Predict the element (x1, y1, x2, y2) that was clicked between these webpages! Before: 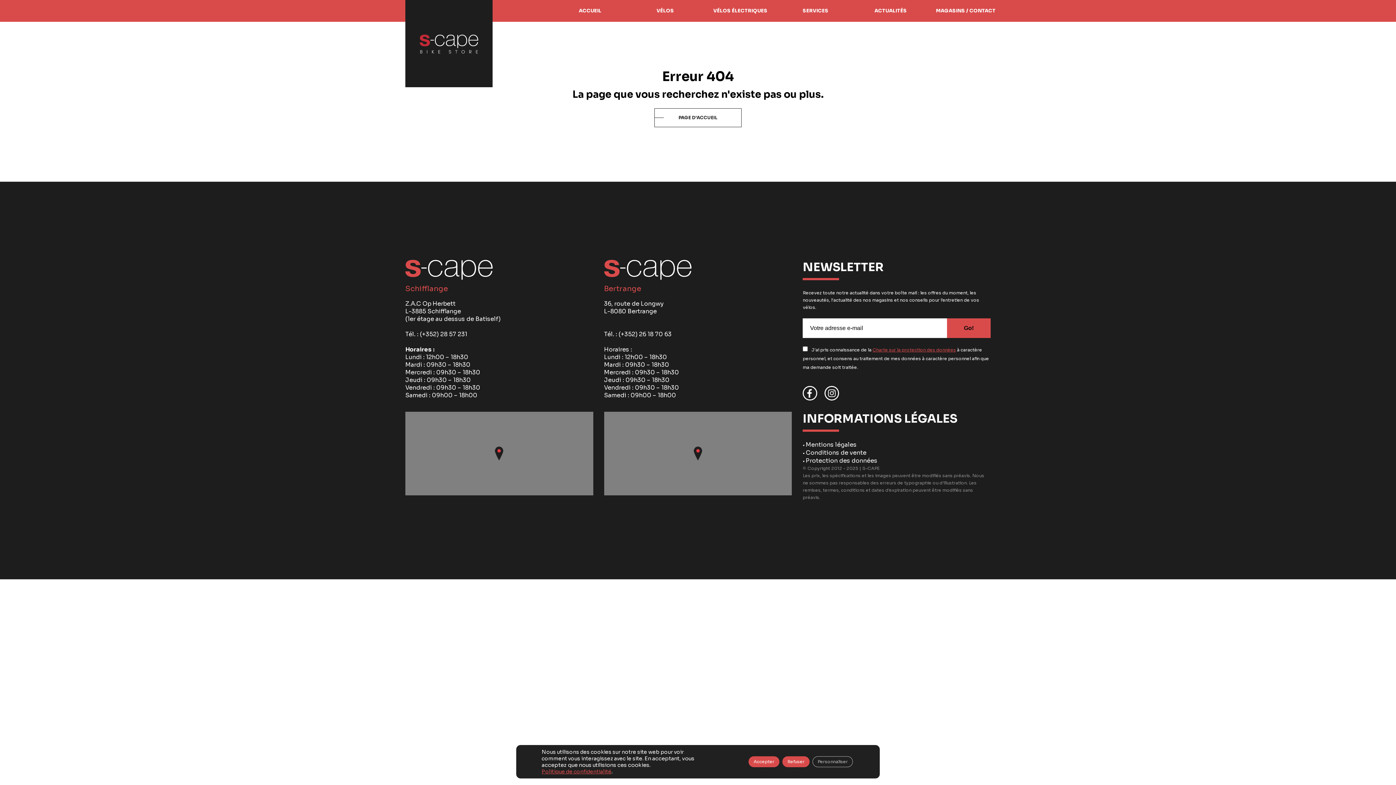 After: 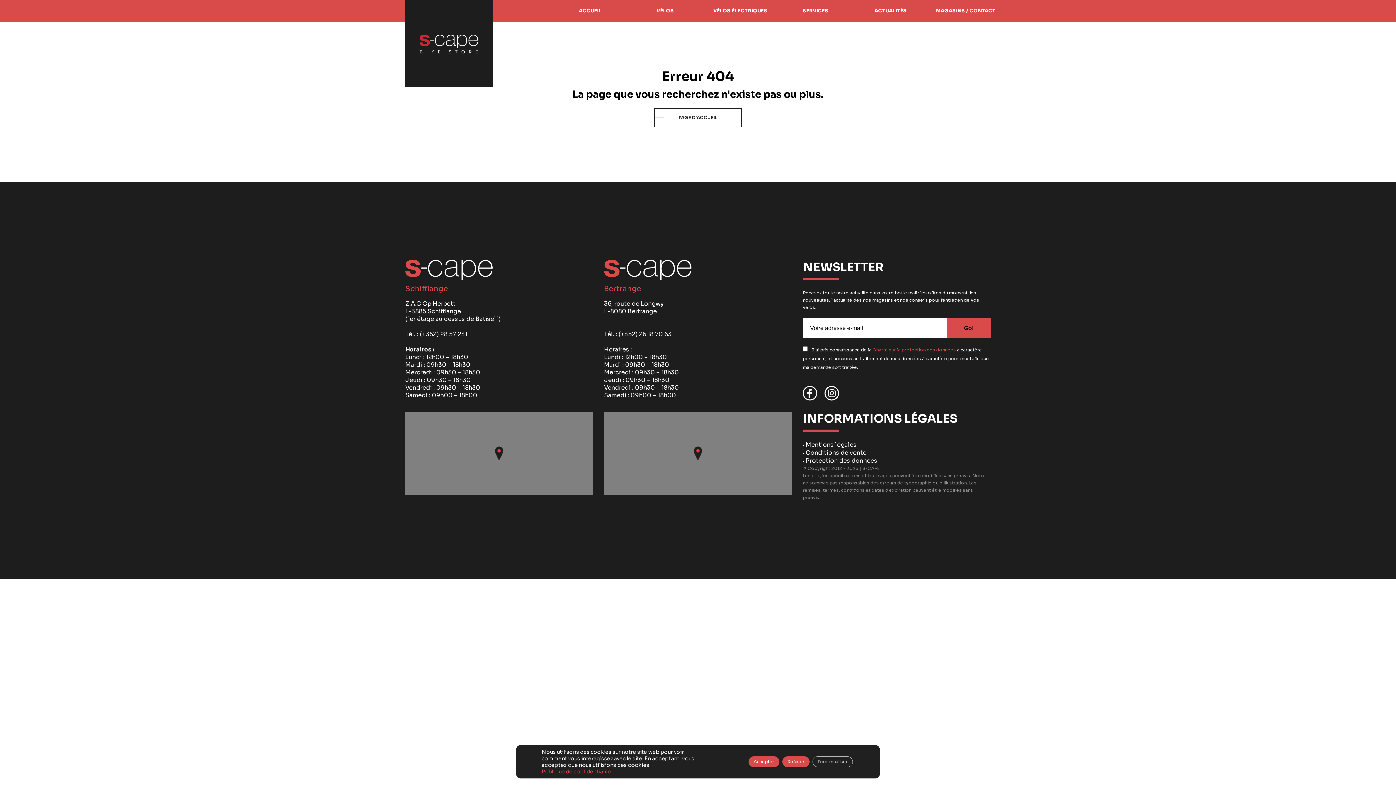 Action: label: (+352) 28 57 231 bbox: (420, 330, 467, 338)